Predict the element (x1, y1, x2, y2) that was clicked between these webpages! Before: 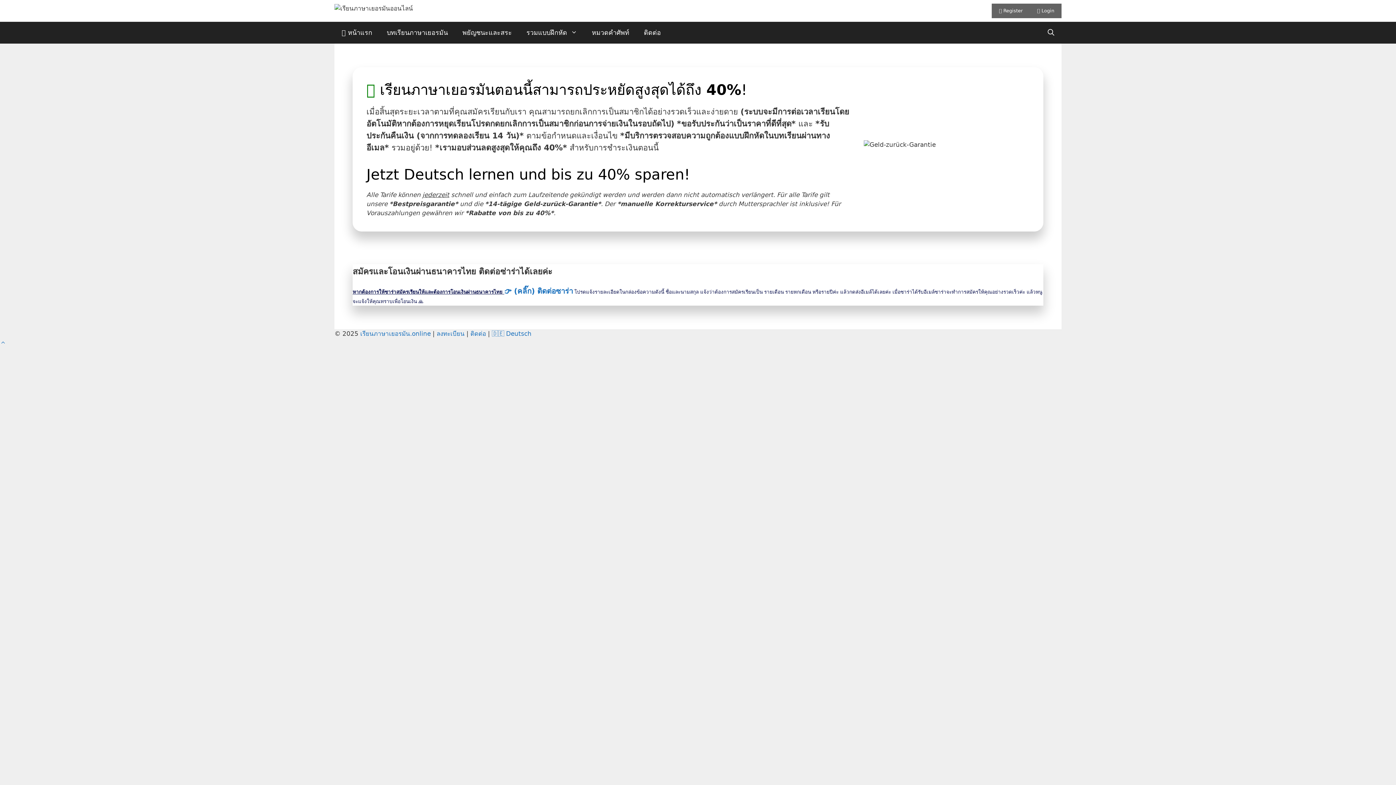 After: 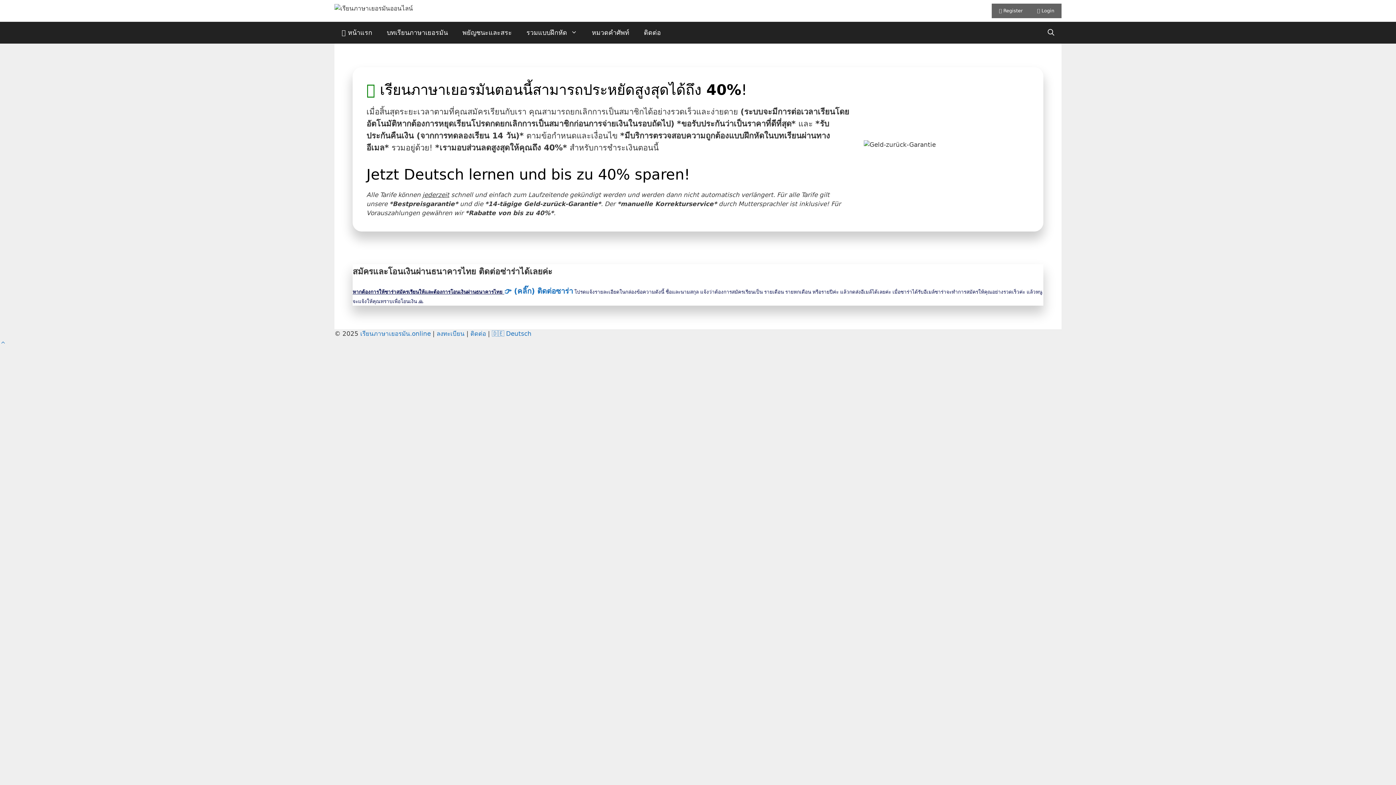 Action: label: 👉 (คลิ๊ก) ติดต่อซาร่า bbox: (504, 289, 573, 295)